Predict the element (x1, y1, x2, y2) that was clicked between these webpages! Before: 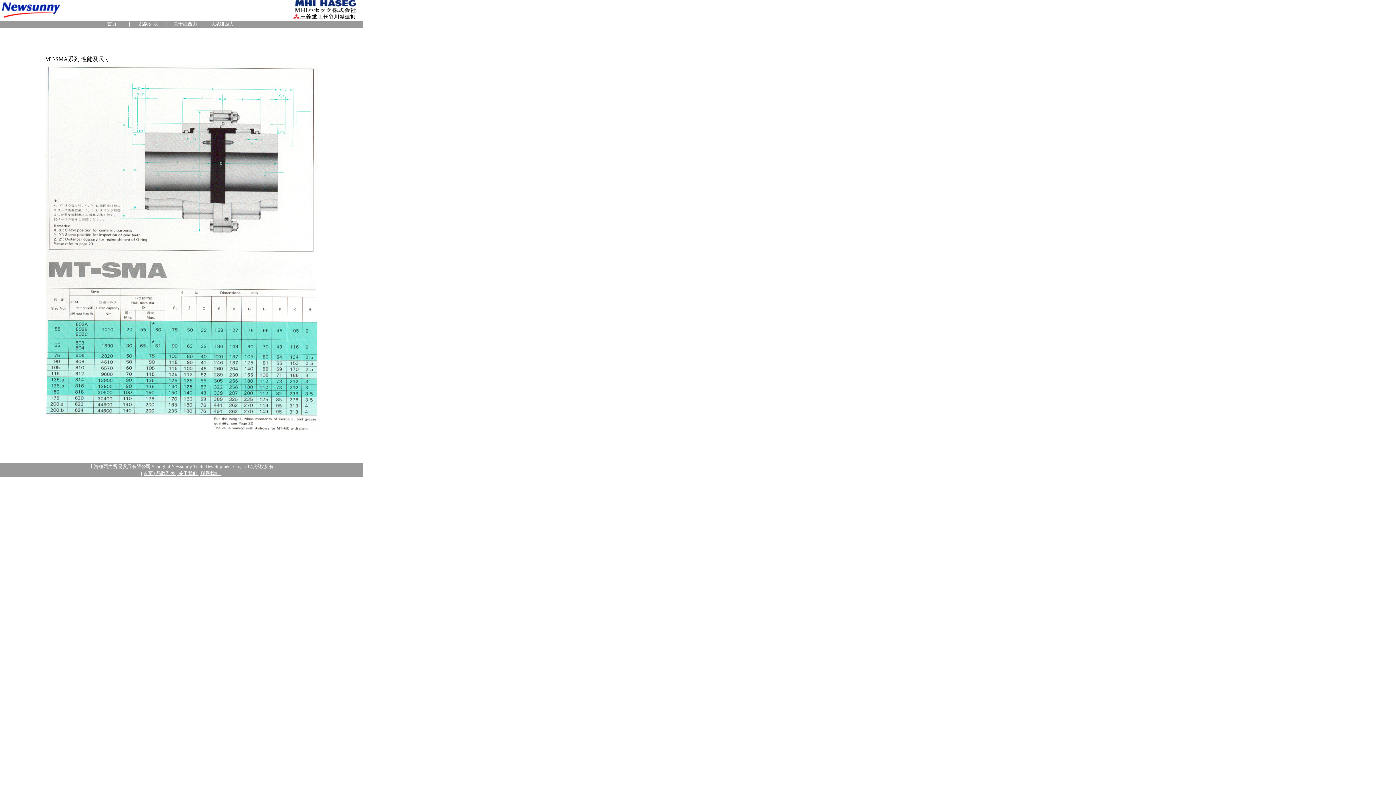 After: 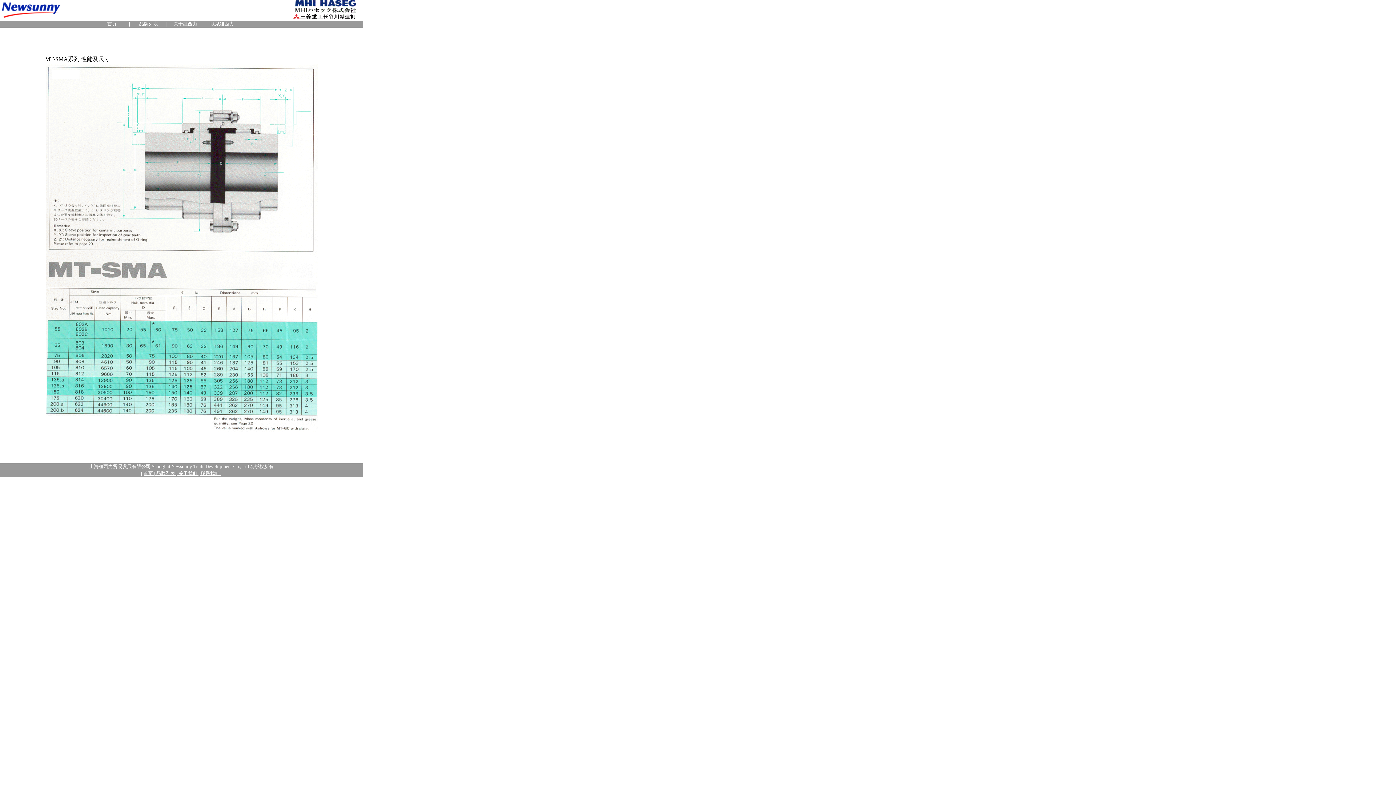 Action: label:  品牌列表  bbox: (155, 470, 176, 476)